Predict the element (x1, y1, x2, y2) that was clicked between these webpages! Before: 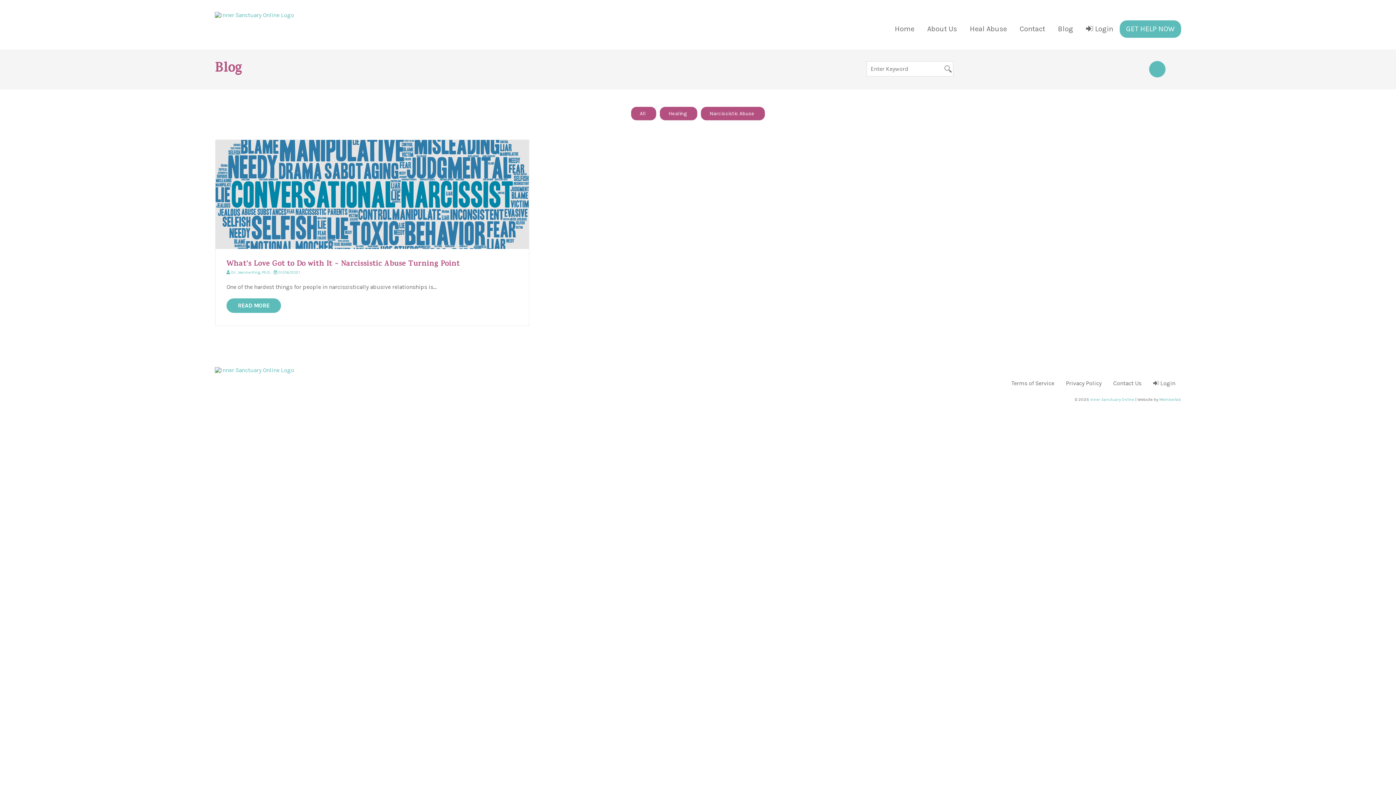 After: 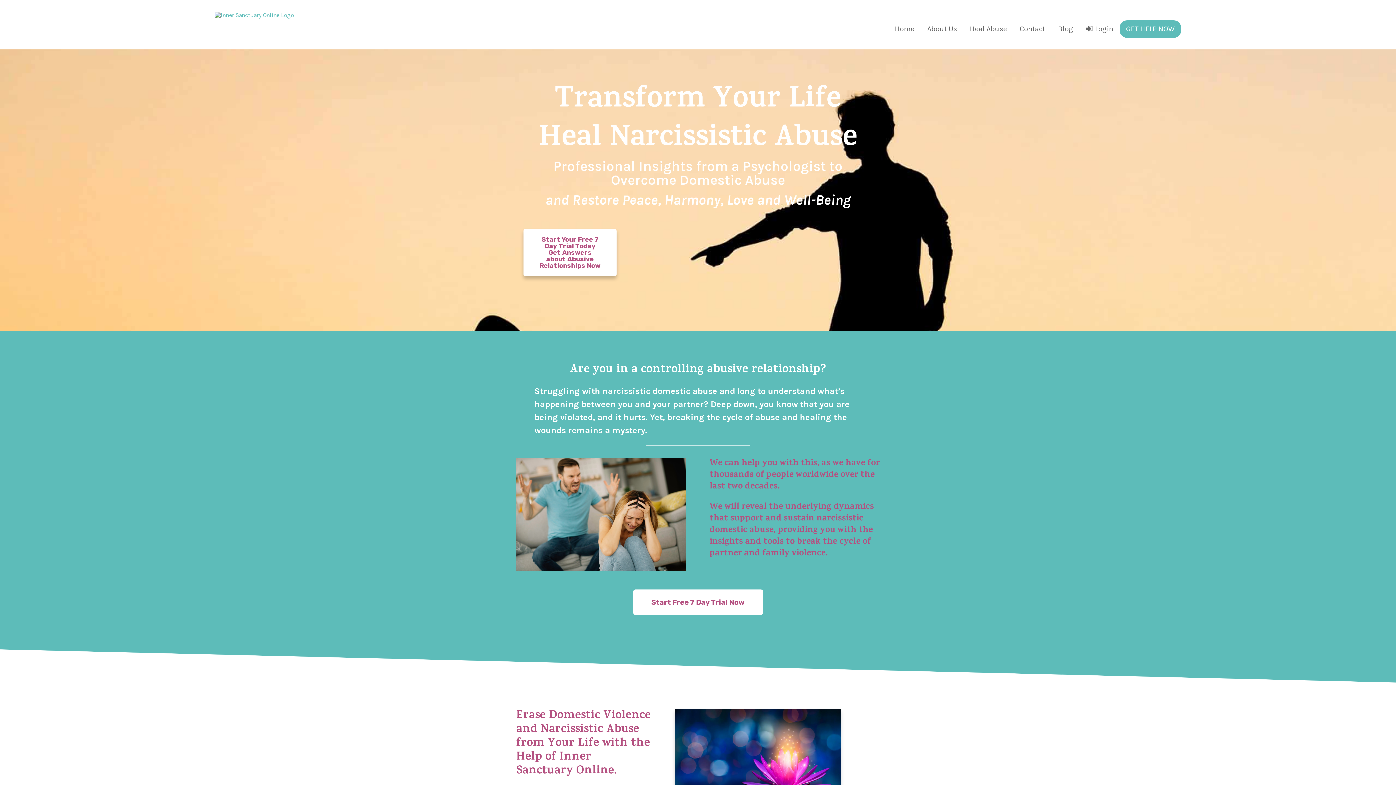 Action: bbox: (888, 20, 921, 37) label: Home